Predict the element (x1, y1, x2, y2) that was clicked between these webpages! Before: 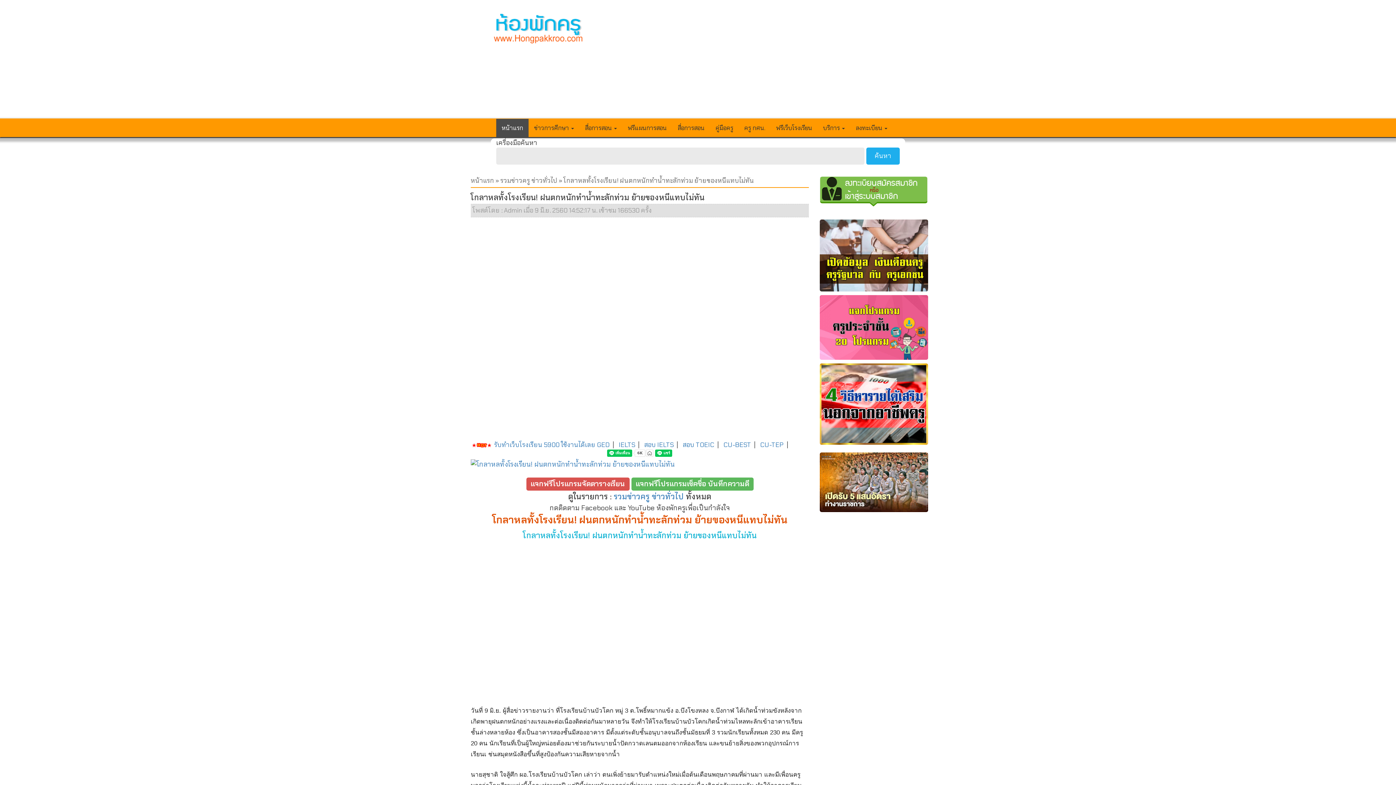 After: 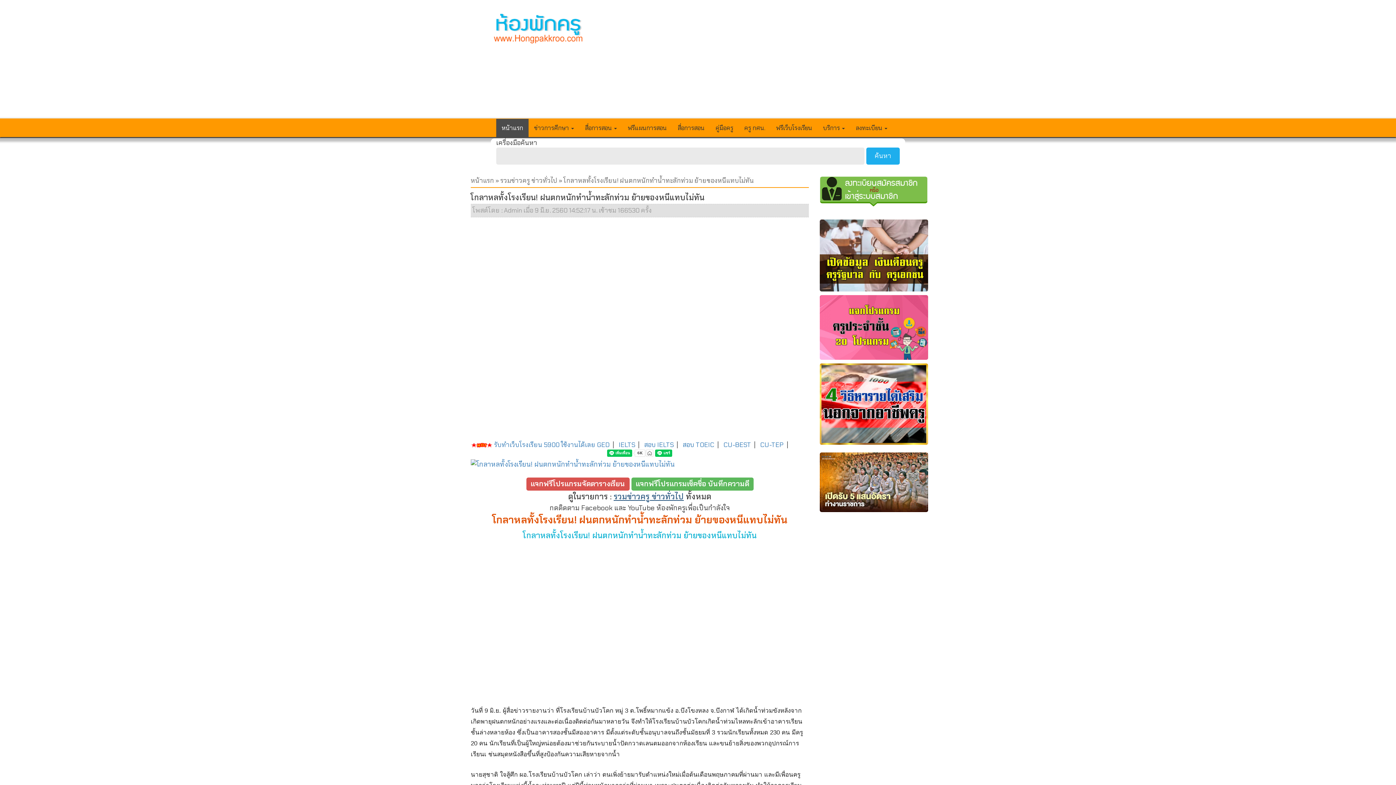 Action: label: รวมข่าวครู ข่าวทั่วไป bbox: (613, 491, 684, 502)